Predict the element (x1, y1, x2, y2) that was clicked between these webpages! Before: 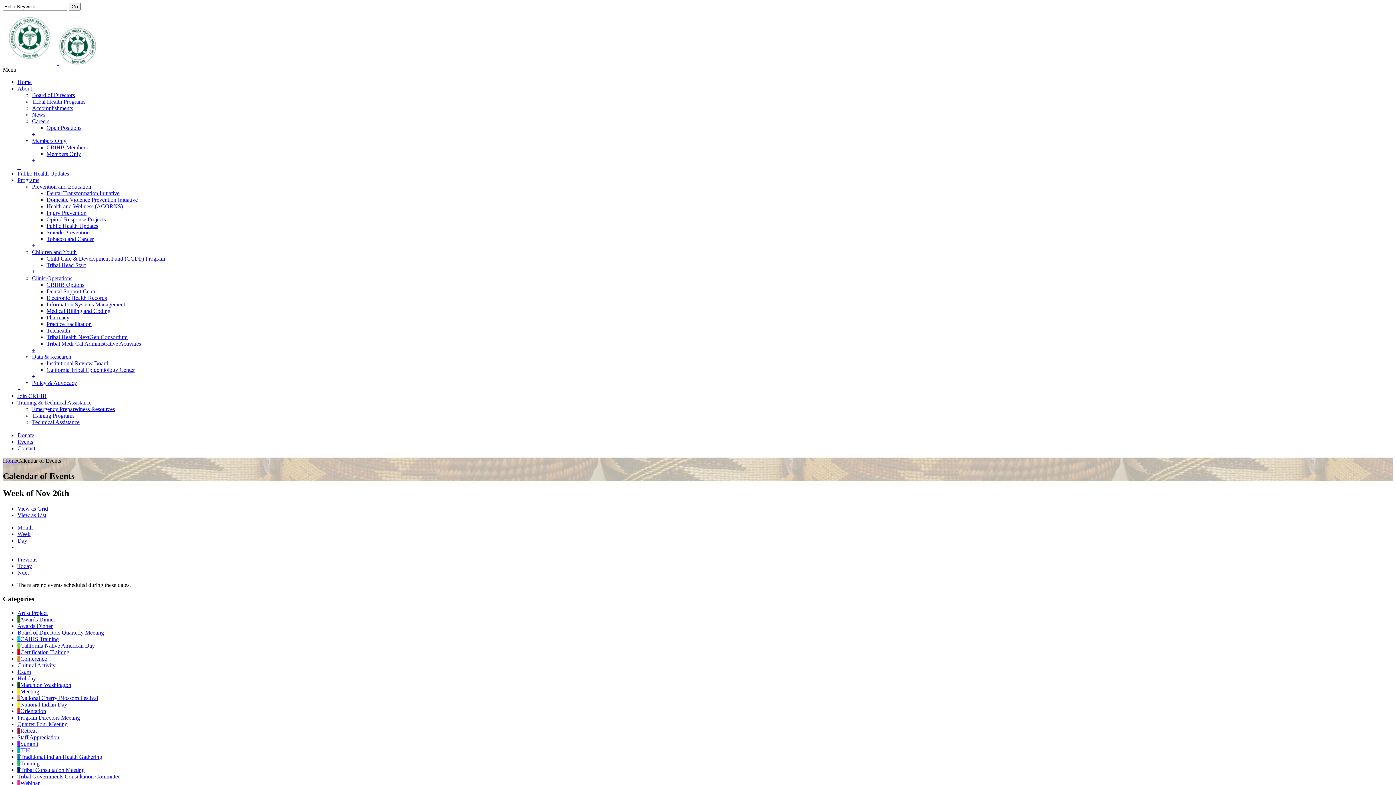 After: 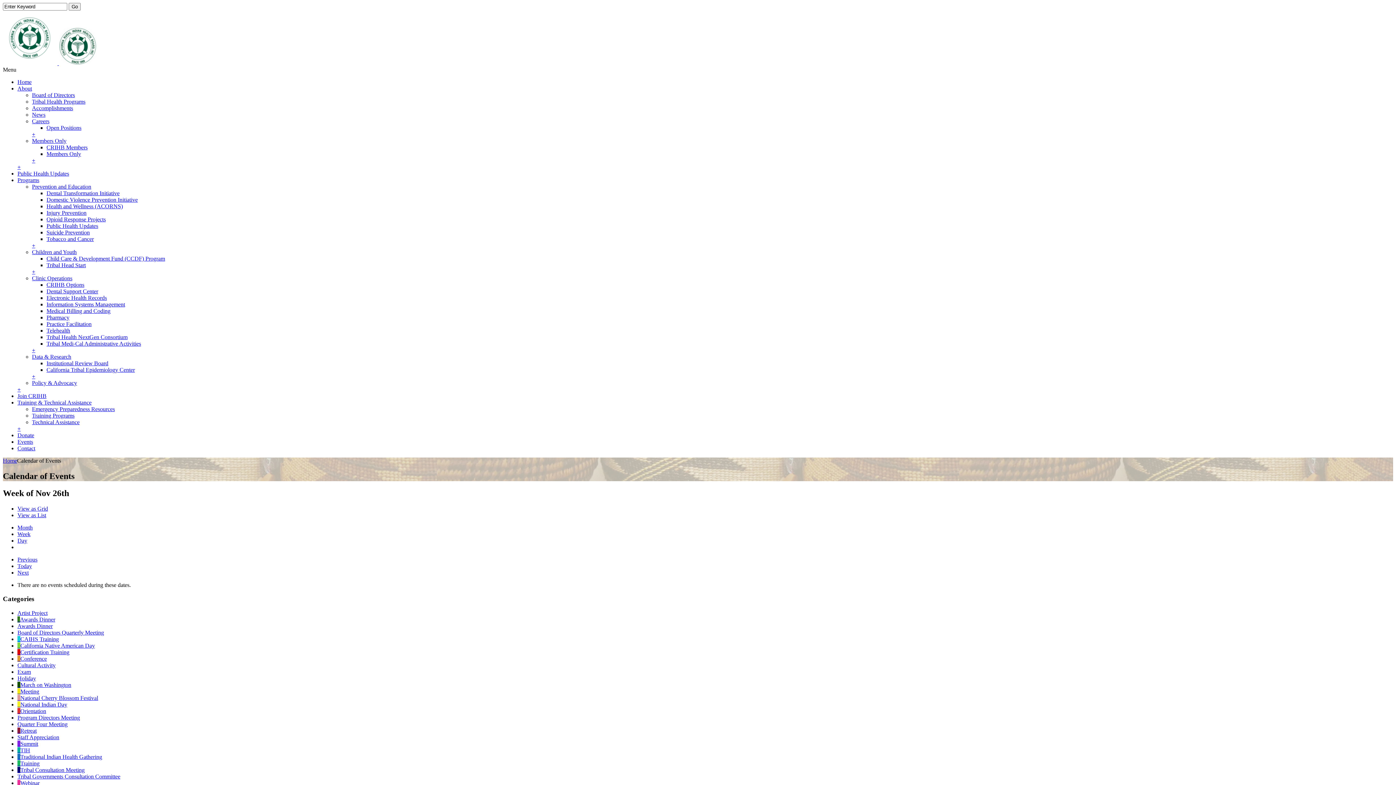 Action: label: Children and Youth bbox: (32, 249, 76, 255)